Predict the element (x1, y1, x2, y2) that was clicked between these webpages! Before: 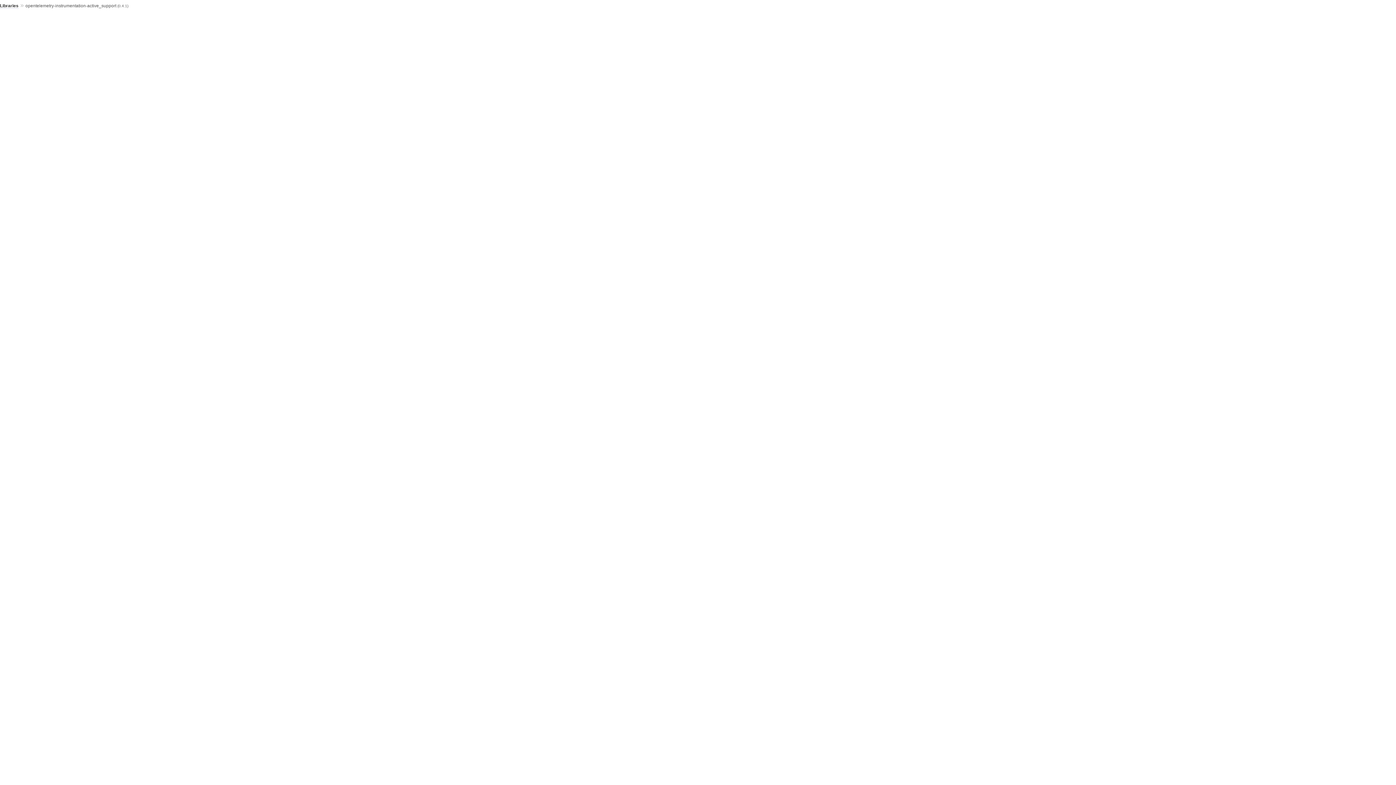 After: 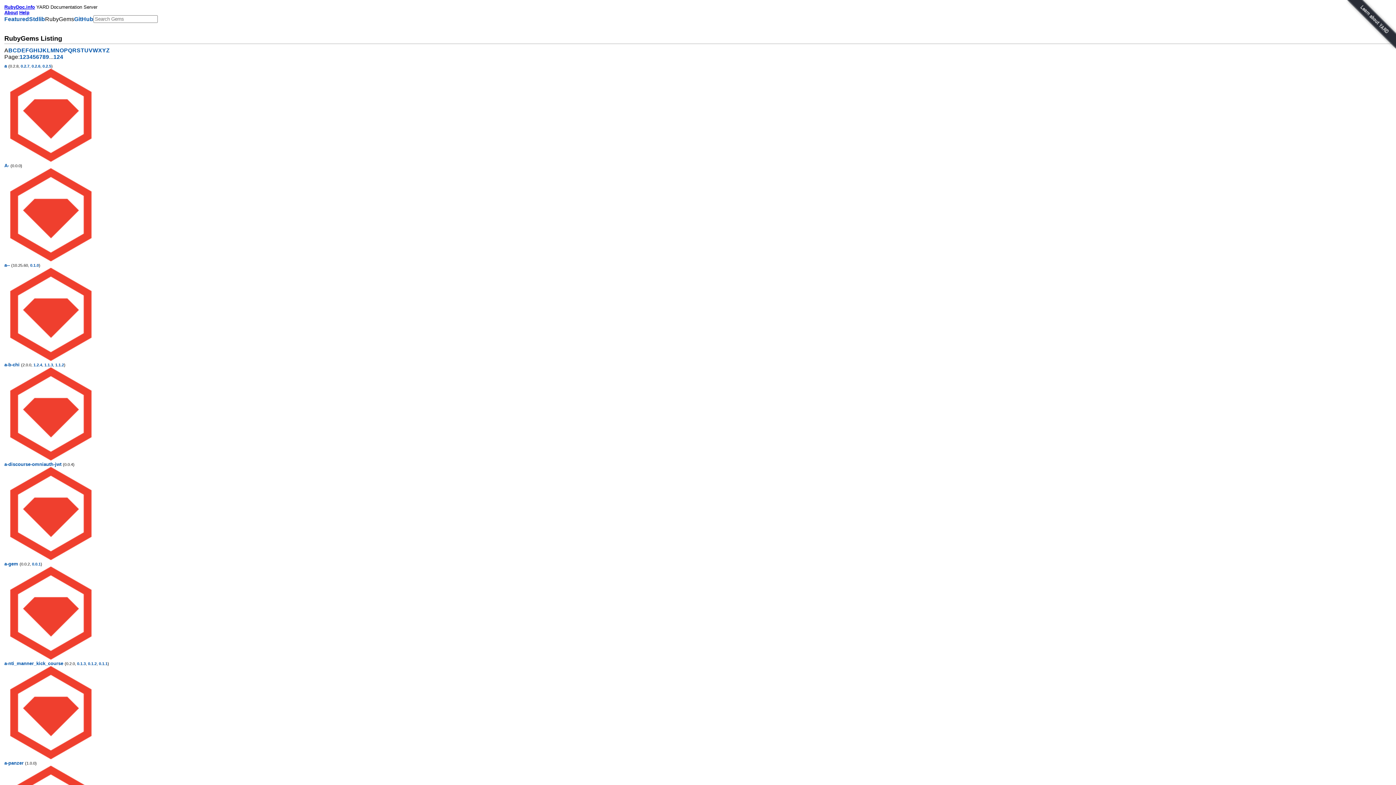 Action: label: Libraries bbox: (0, 3, 18, 8)